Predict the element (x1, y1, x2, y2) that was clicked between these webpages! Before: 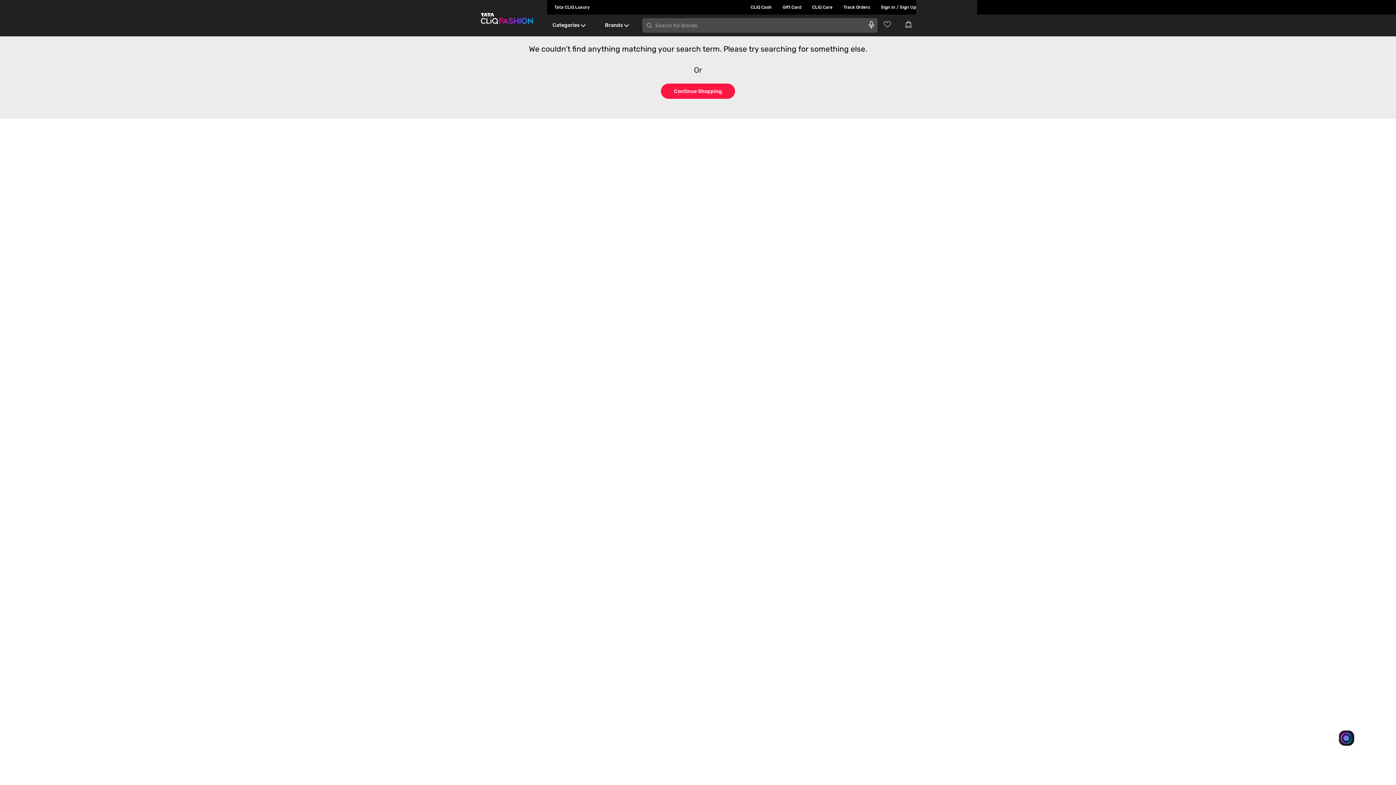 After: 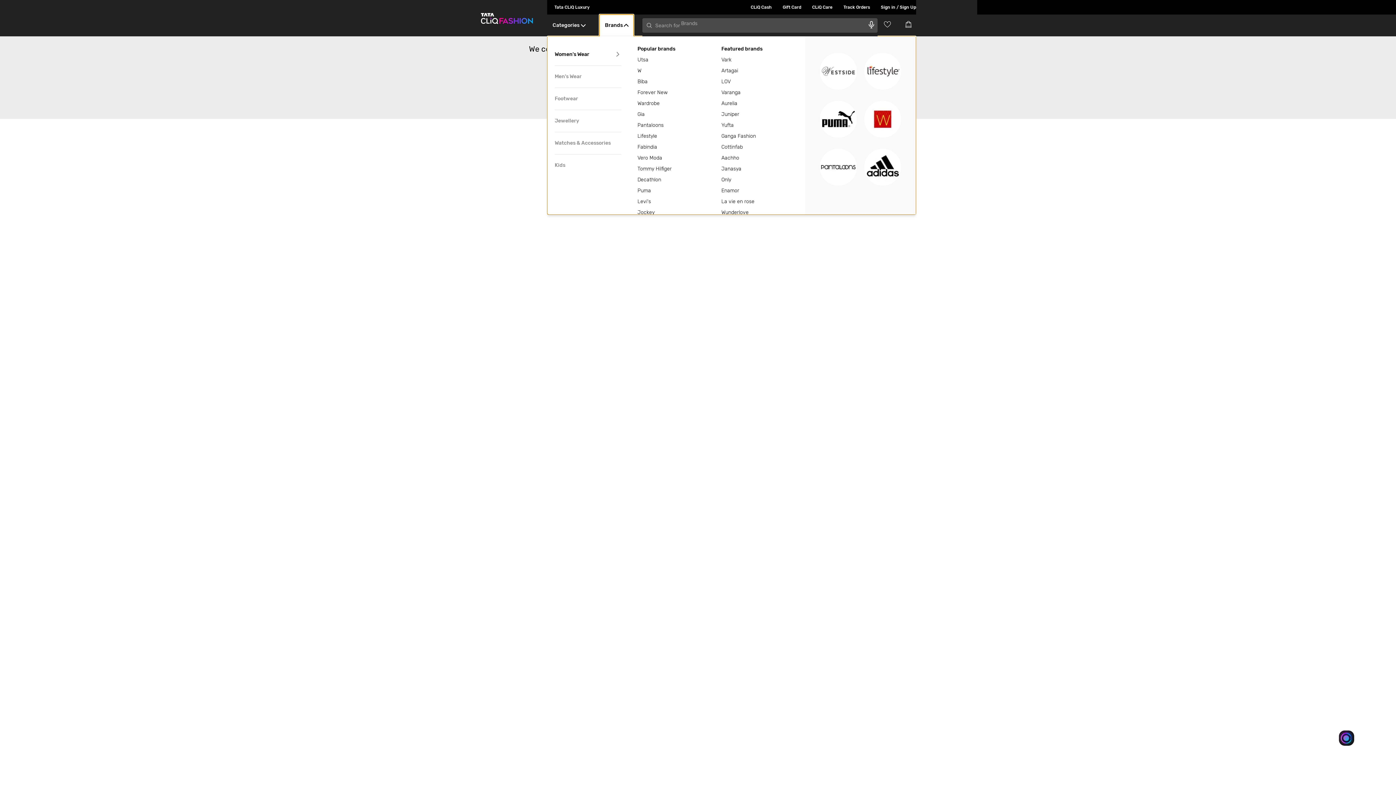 Action: bbox: (599, 14, 633, 36) label: Brands